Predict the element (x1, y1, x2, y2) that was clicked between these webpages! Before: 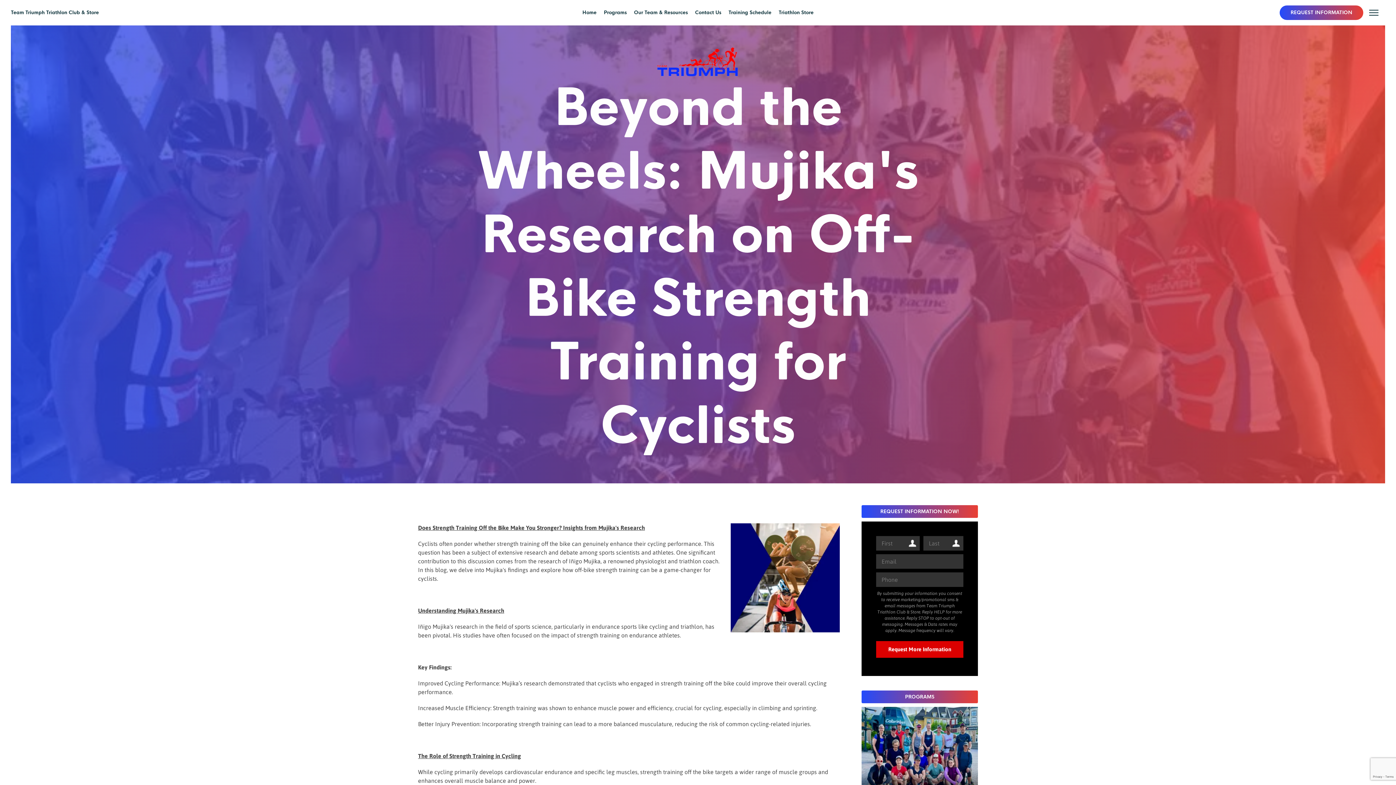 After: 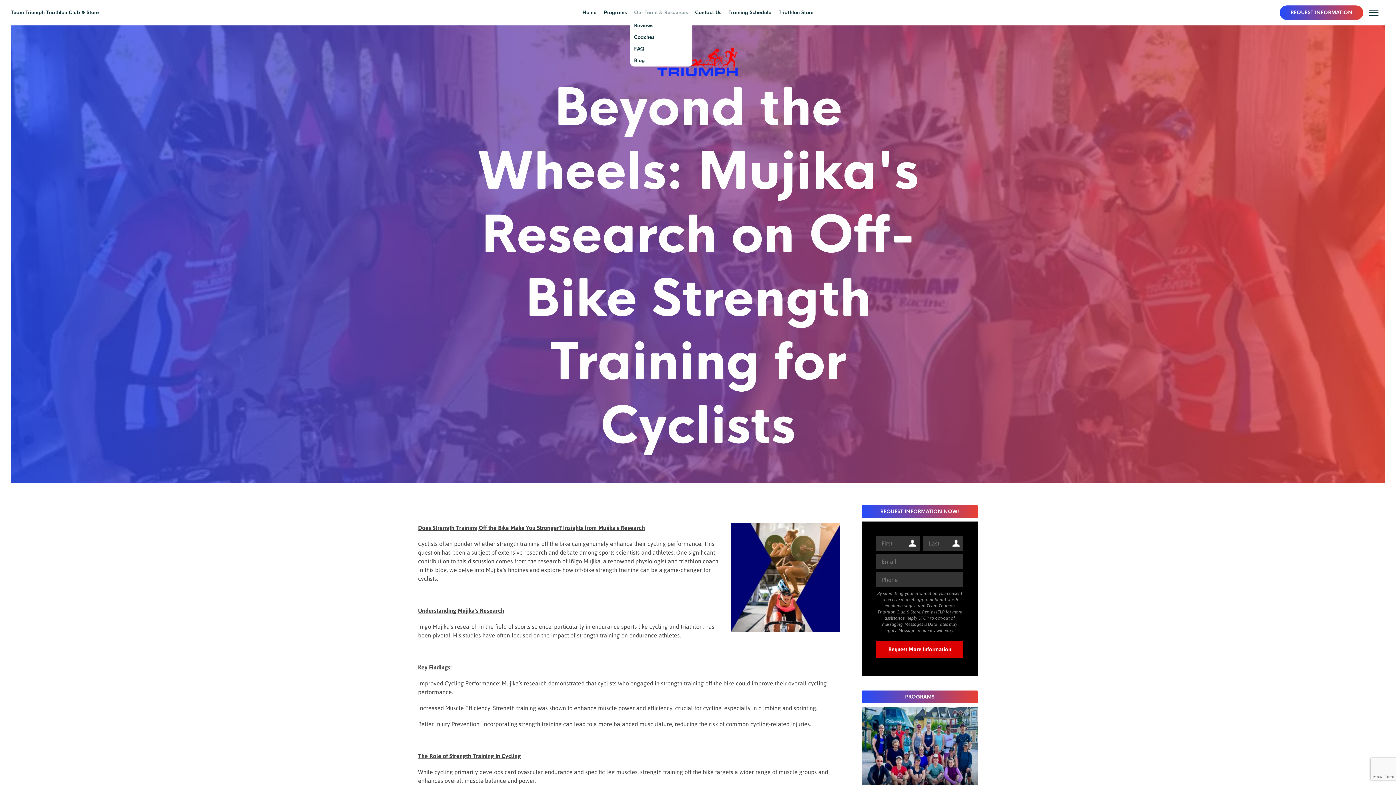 Action: label: Our Team & Resources bbox: (630, 5, 691, 20)